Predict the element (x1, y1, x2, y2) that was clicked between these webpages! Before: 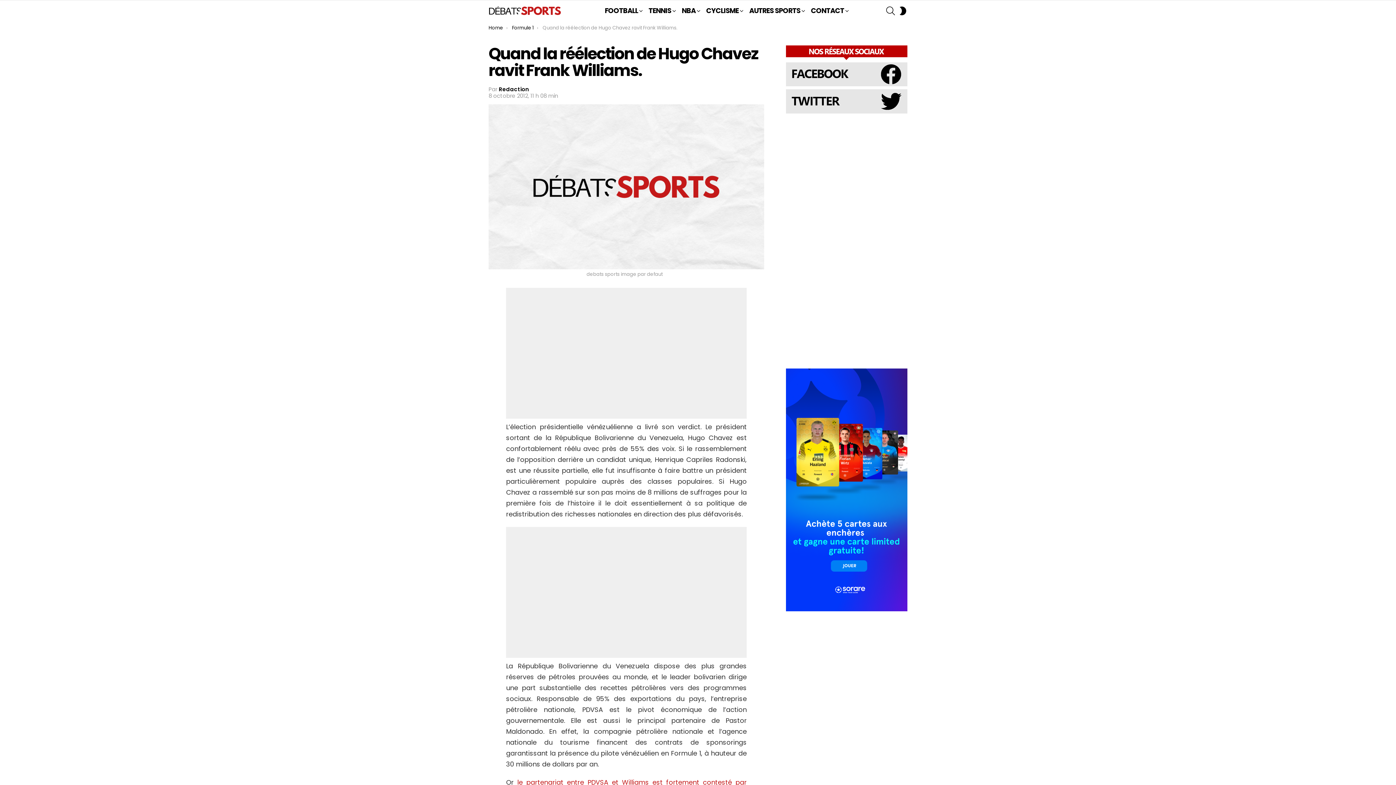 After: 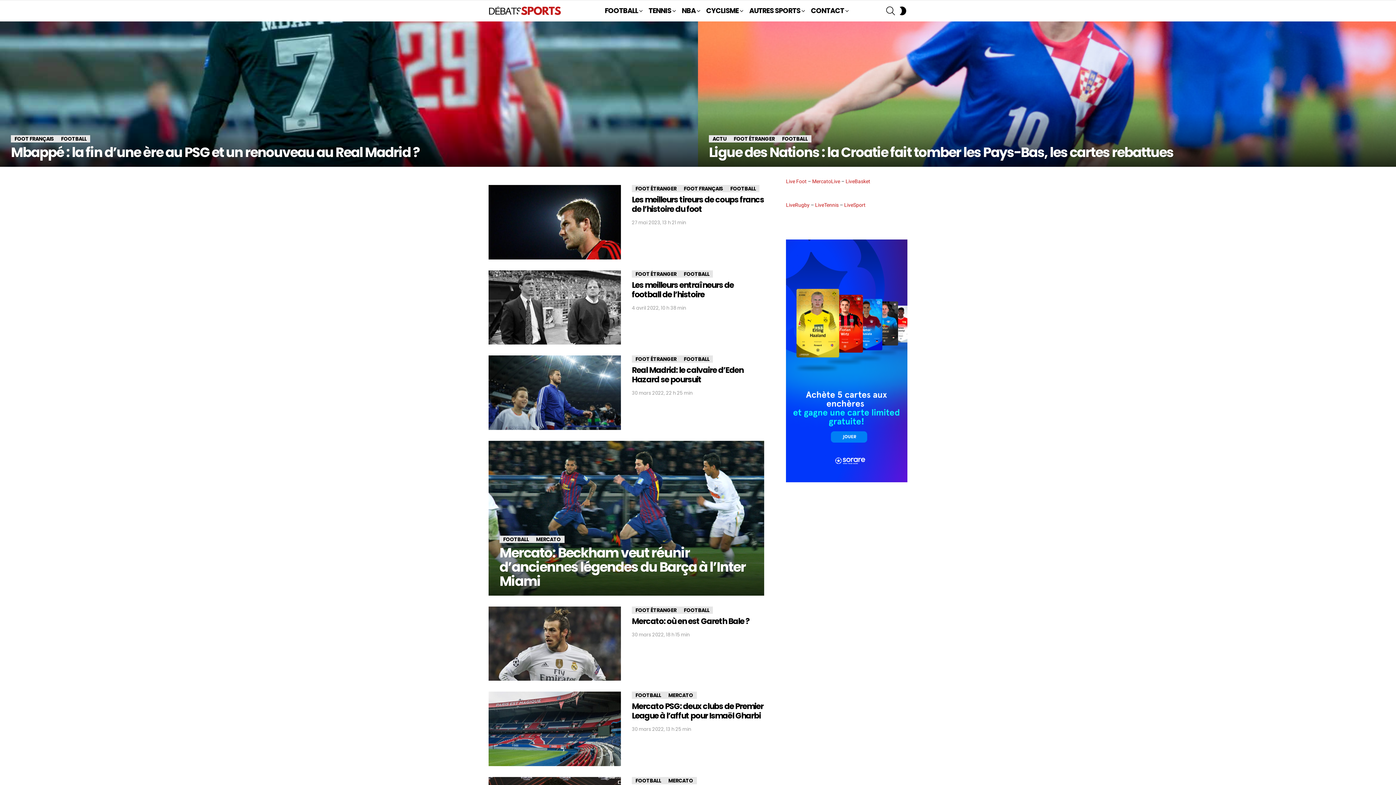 Action: label: Home bbox: (488, 24, 503, 31)